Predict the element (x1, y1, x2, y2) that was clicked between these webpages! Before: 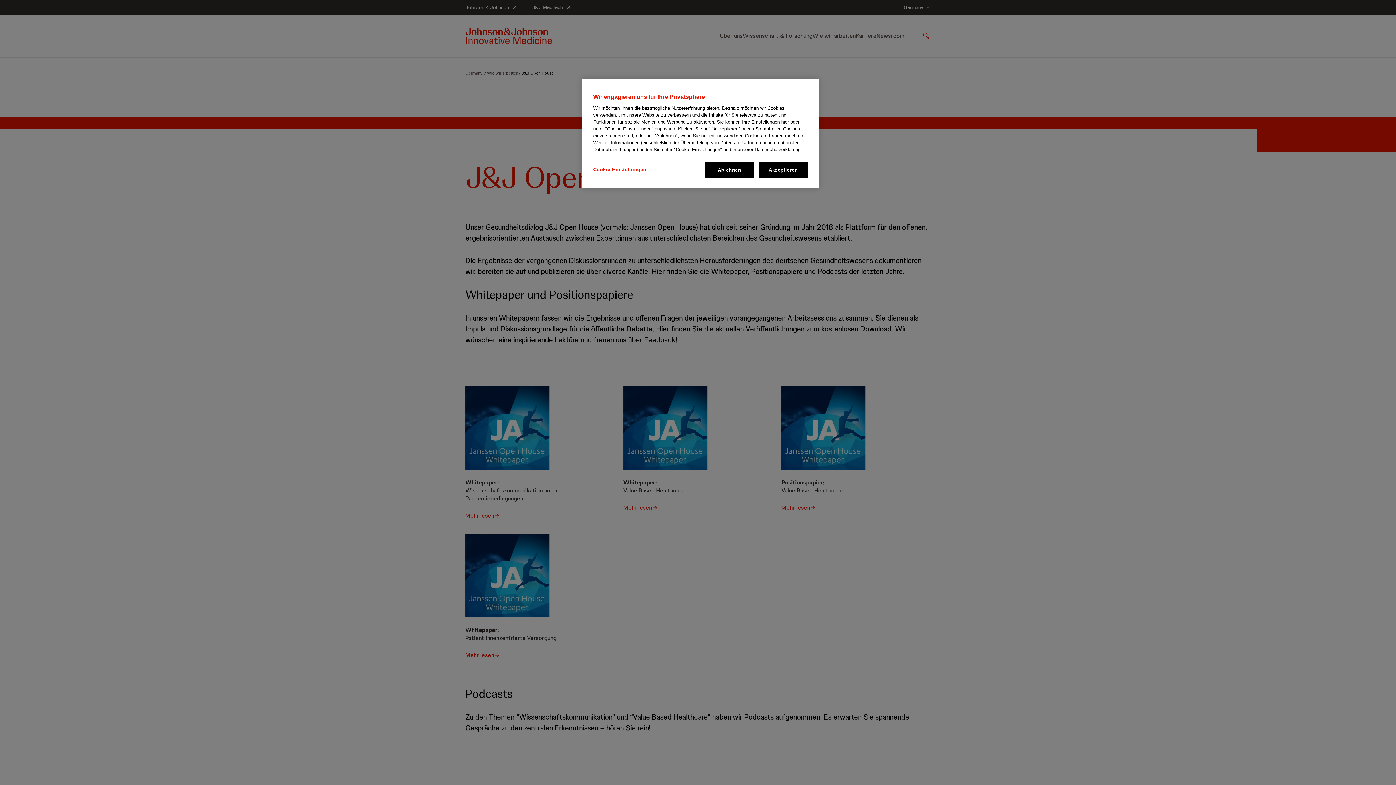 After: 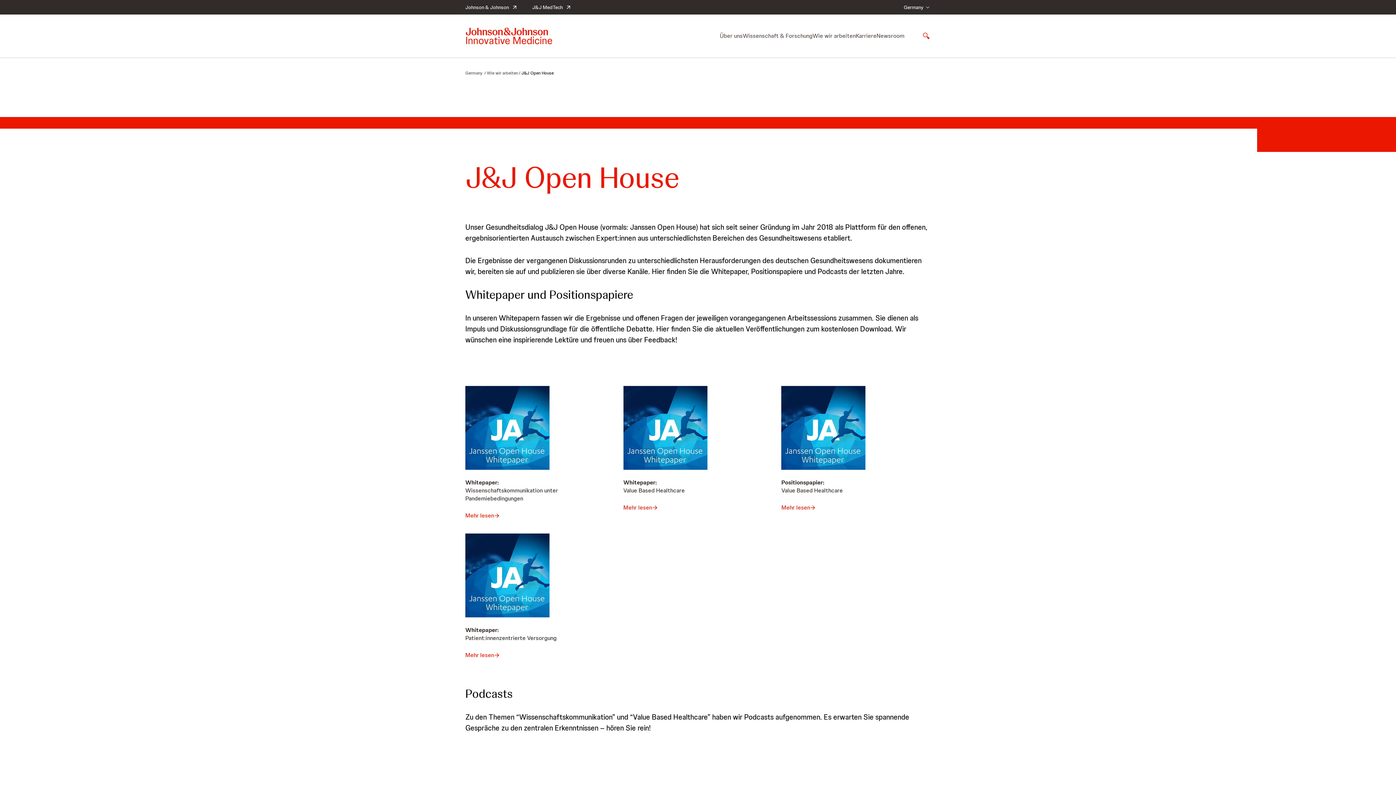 Action: bbox: (758, 162, 808, 178) label: Akzeptieren